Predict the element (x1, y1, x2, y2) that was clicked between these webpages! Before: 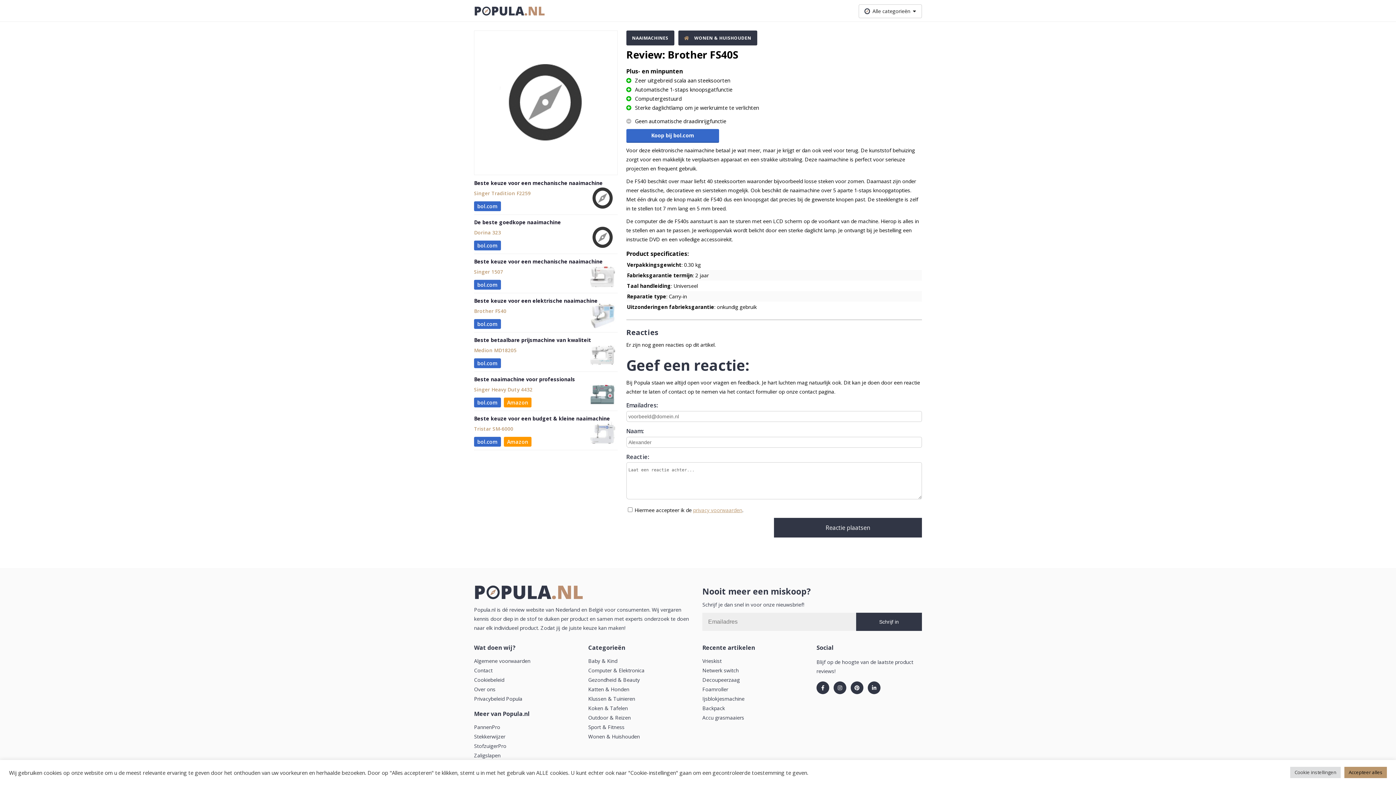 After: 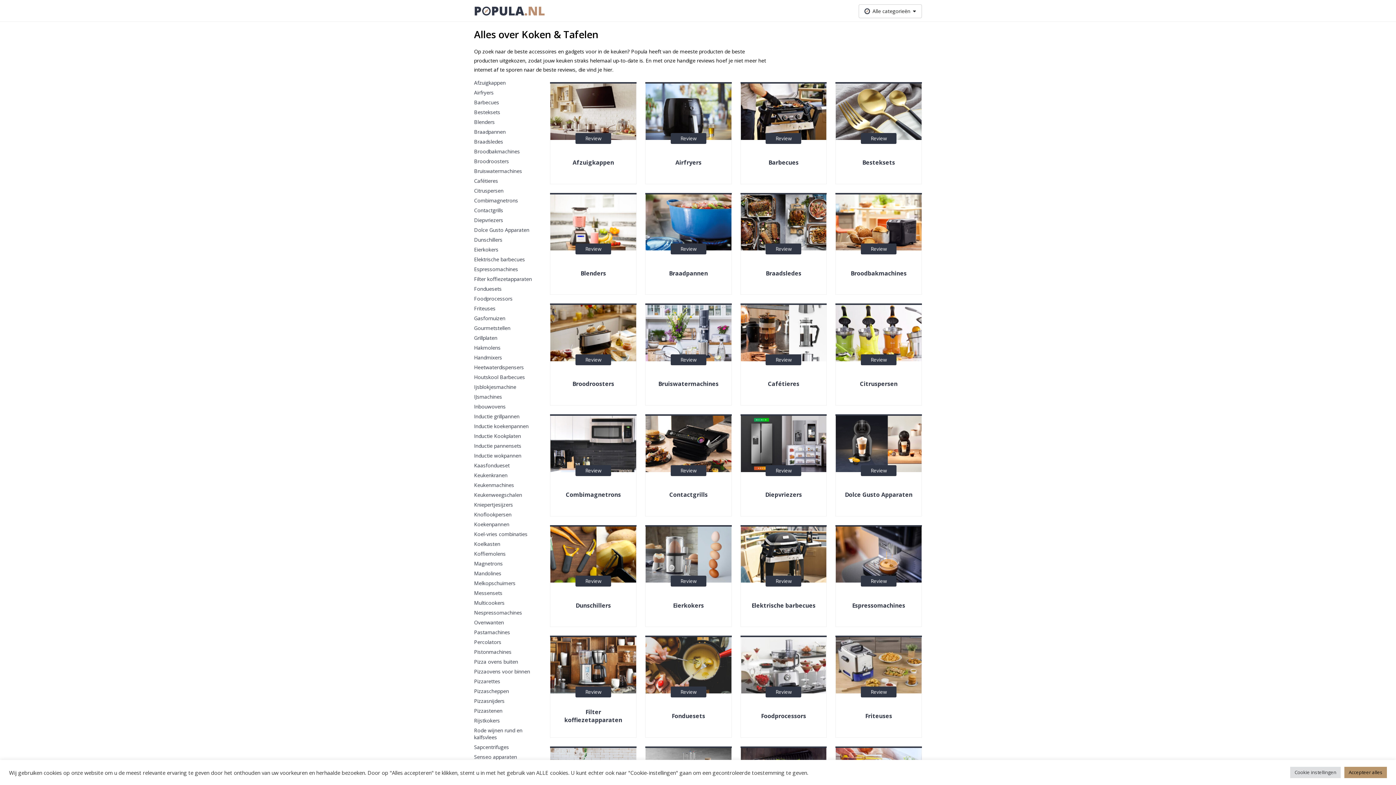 Action: bbox: (588, 705, 628, 712) label: Koken & Tafelen